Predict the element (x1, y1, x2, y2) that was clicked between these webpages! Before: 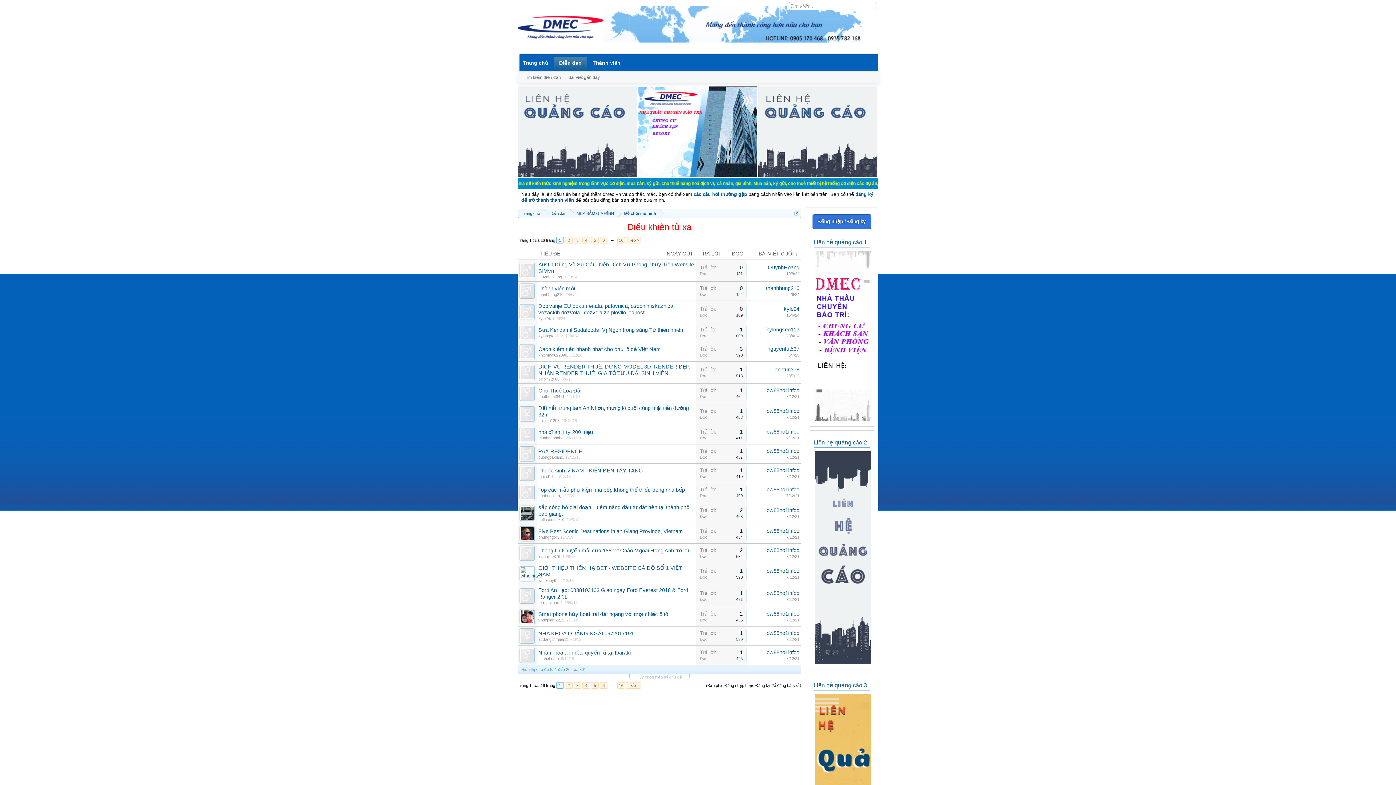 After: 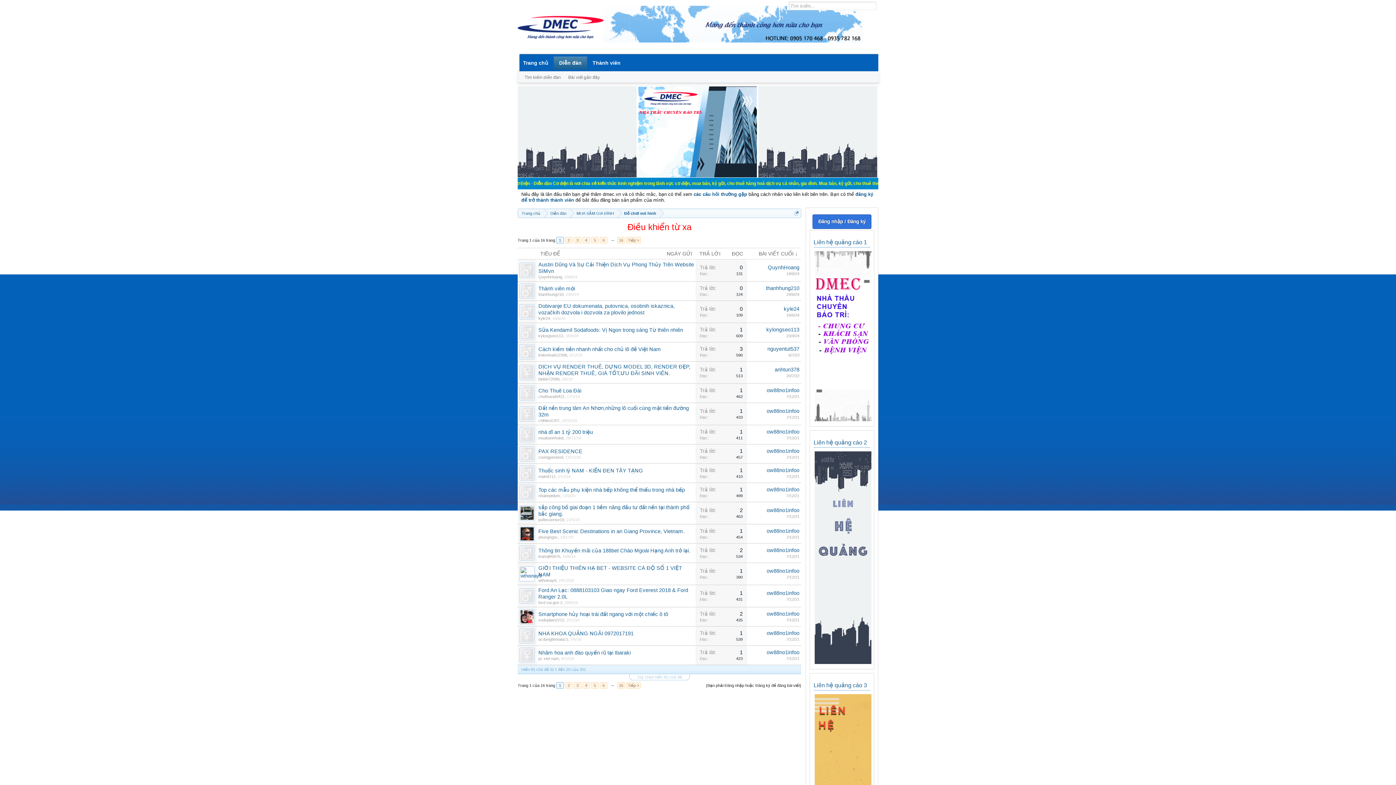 Action: bbox: (562, 493, 575, 498) label: 12/3/20